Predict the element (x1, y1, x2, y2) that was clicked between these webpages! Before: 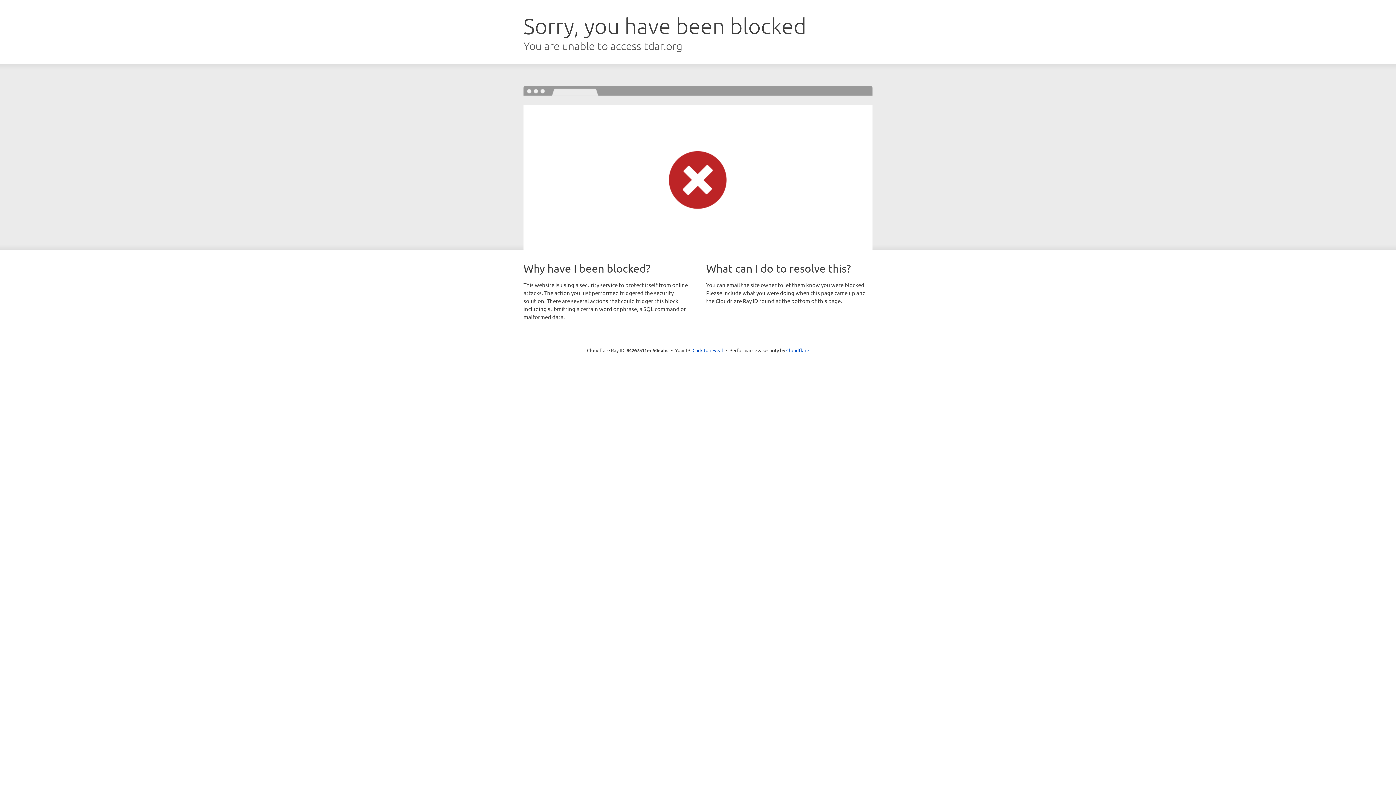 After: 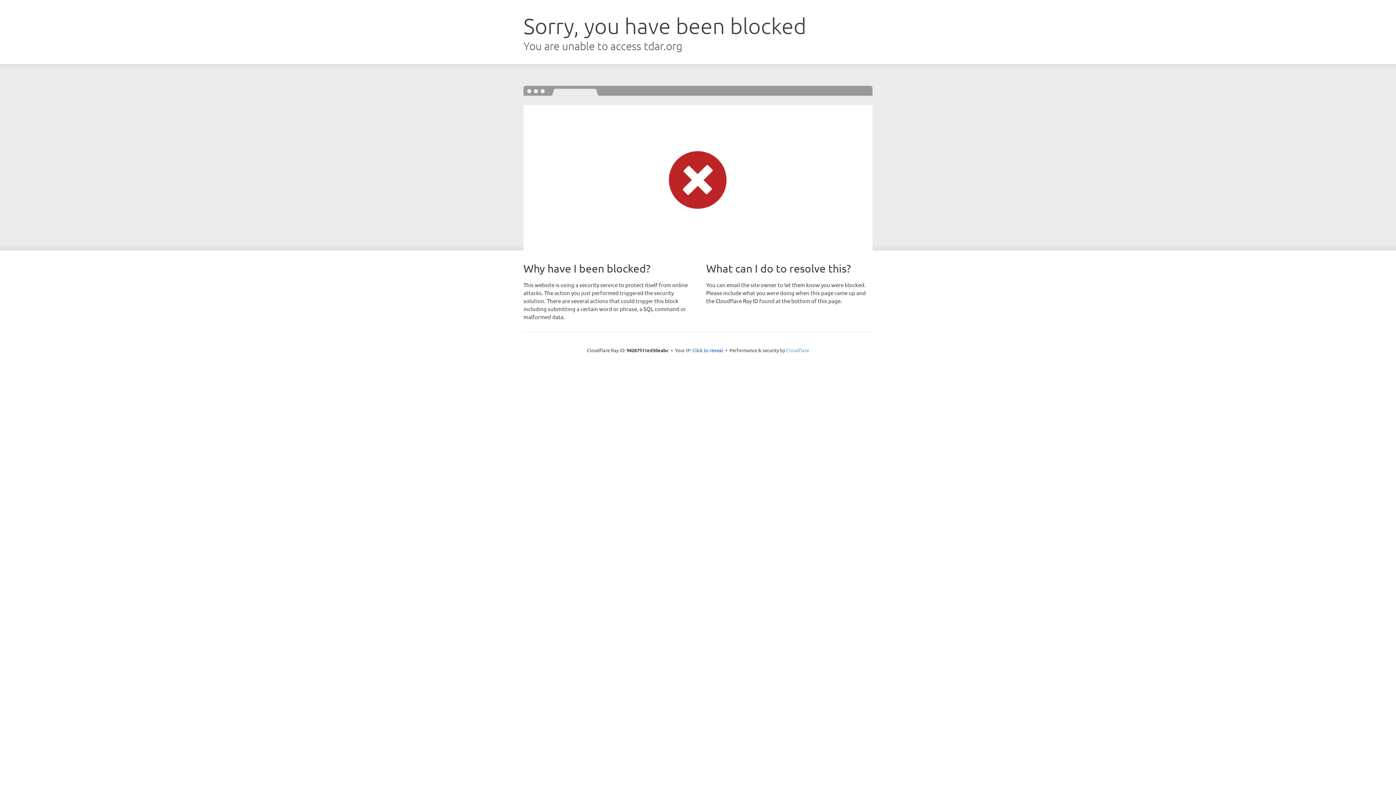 Action: label: Cloudflare bbox: (786, 347, 809, 353)